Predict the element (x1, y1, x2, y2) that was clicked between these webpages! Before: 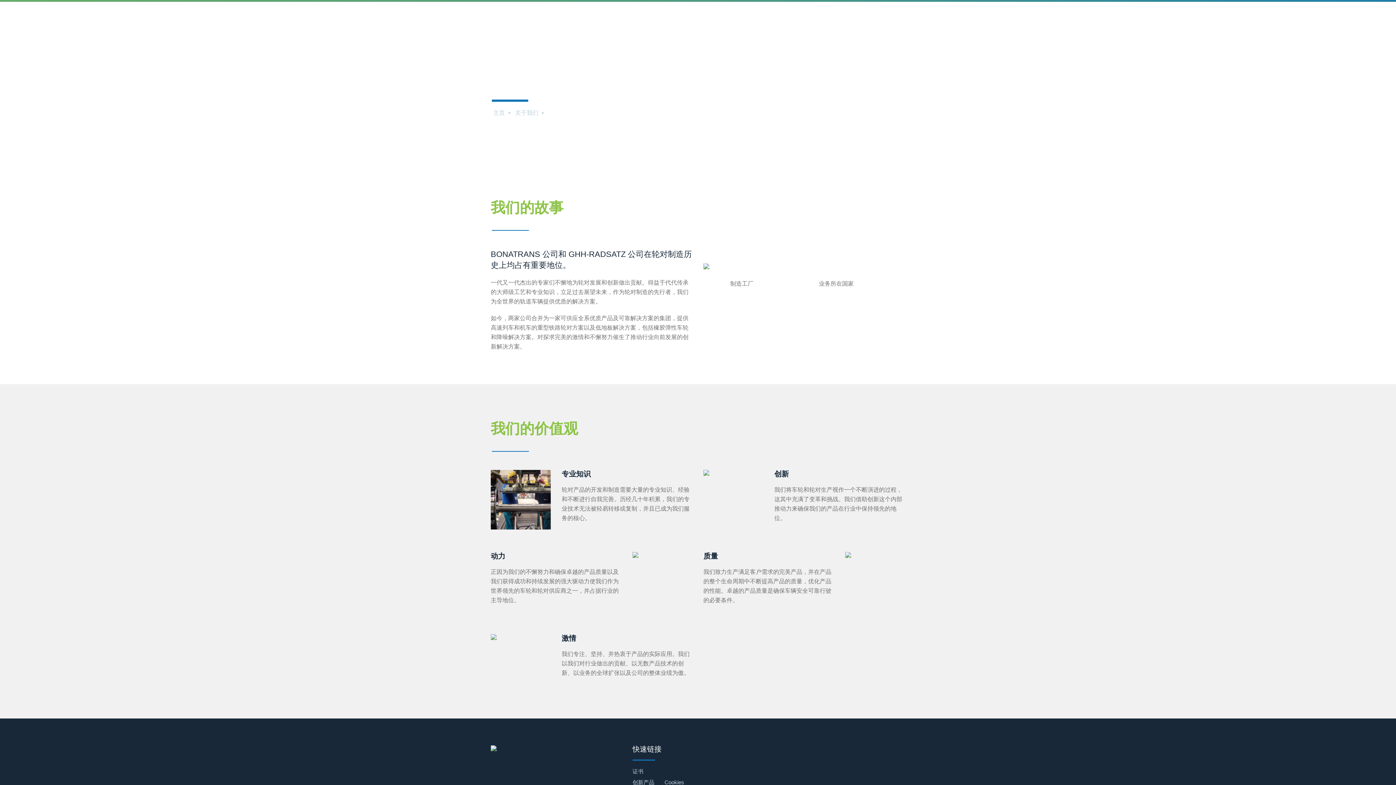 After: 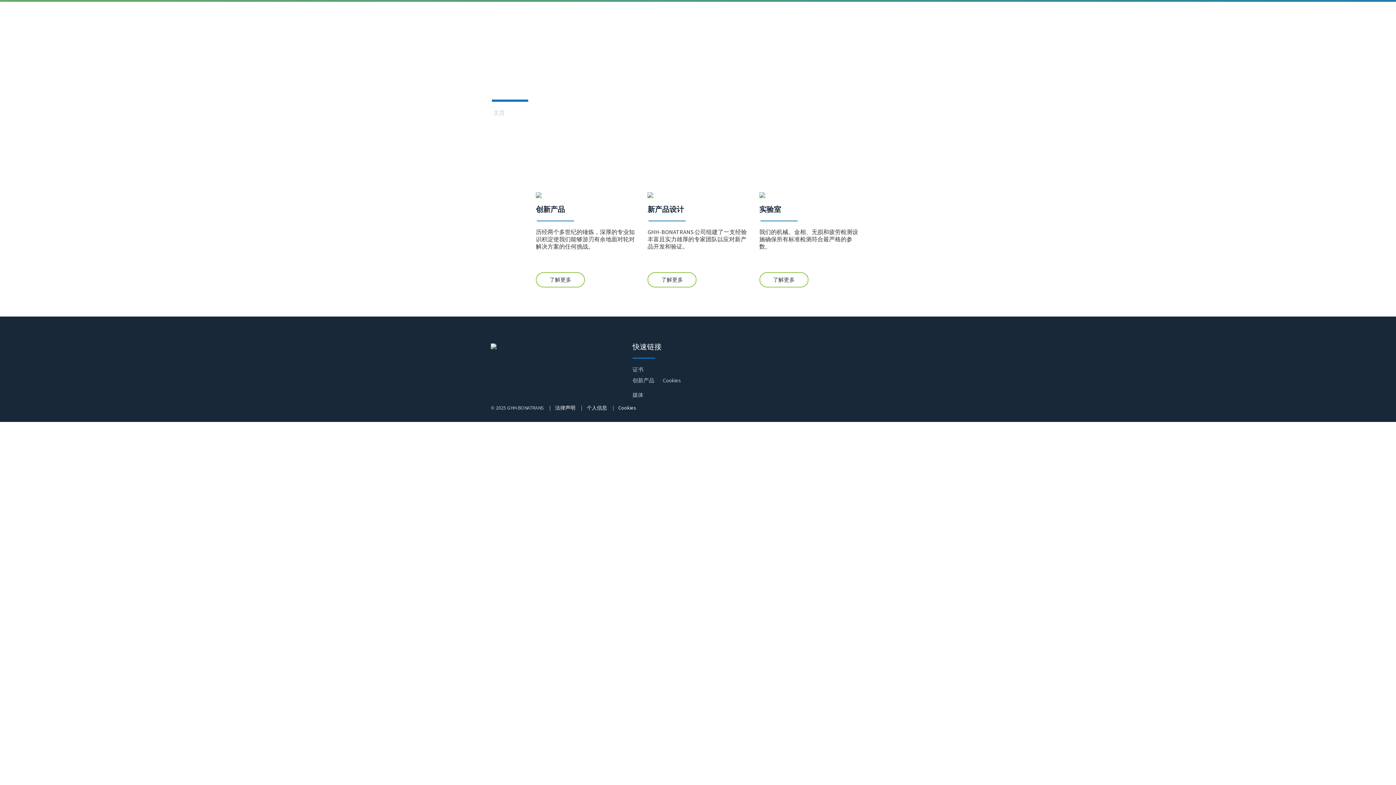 Action: bbox: (301, 9, 337, 27) label: 研发 